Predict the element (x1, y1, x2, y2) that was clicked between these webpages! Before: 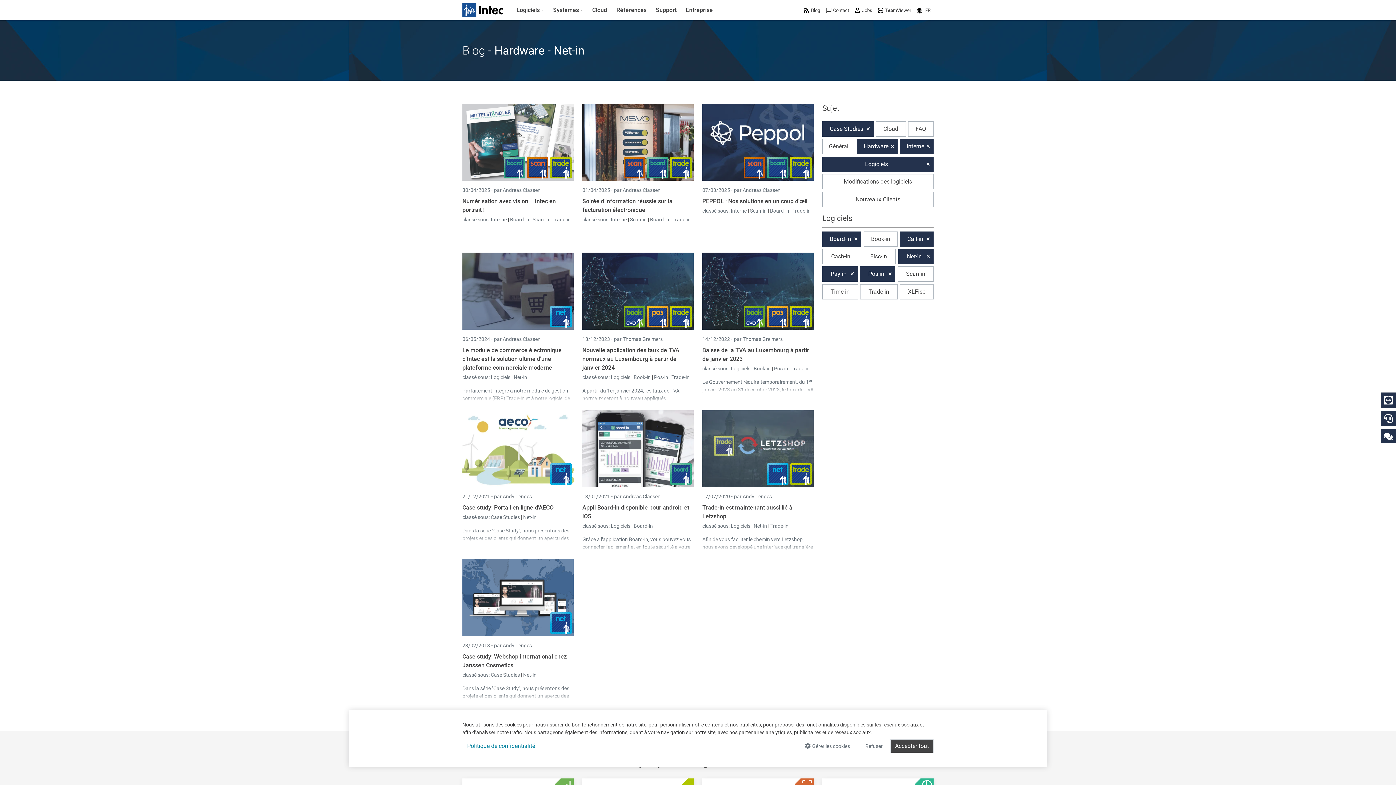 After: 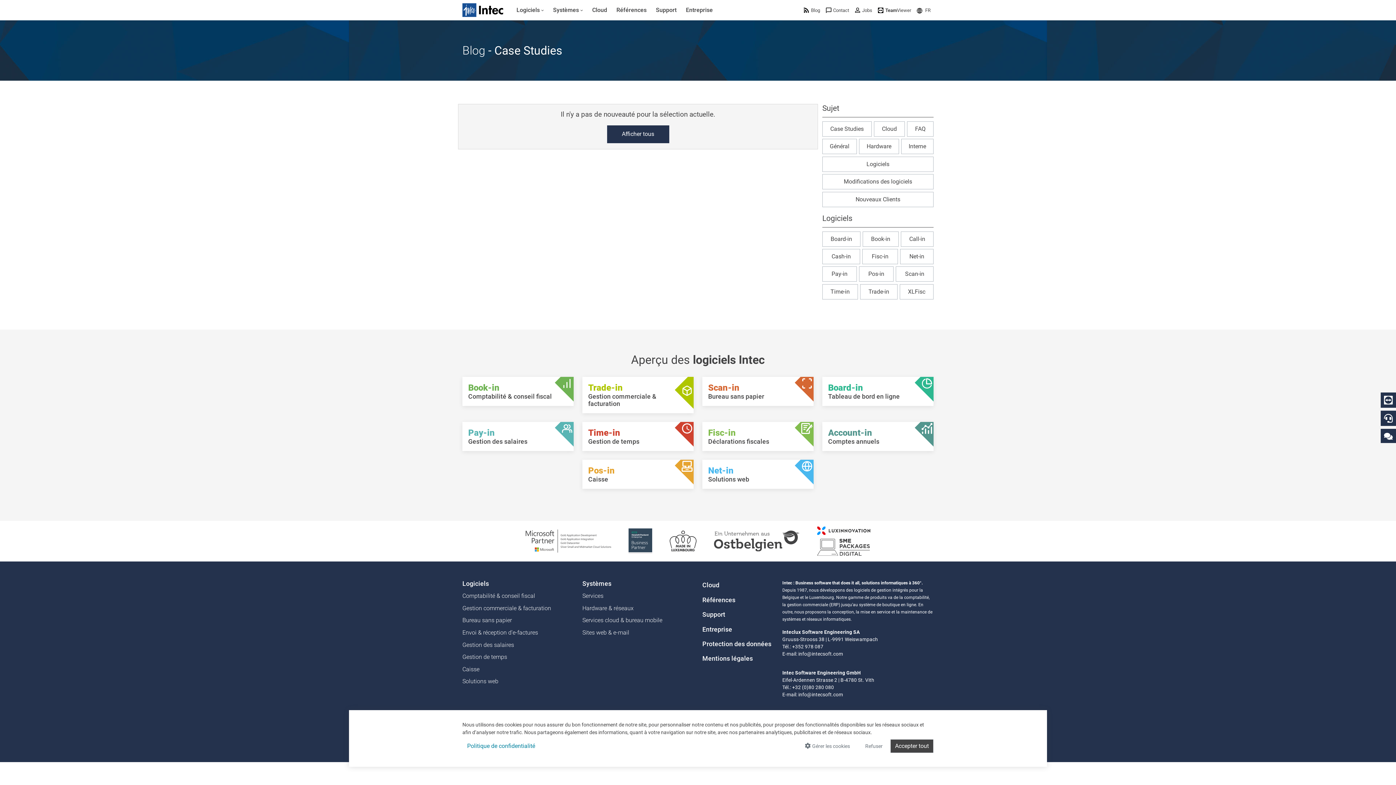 Action: label: Case Studies  bbox: (490, 514, 521, 520)